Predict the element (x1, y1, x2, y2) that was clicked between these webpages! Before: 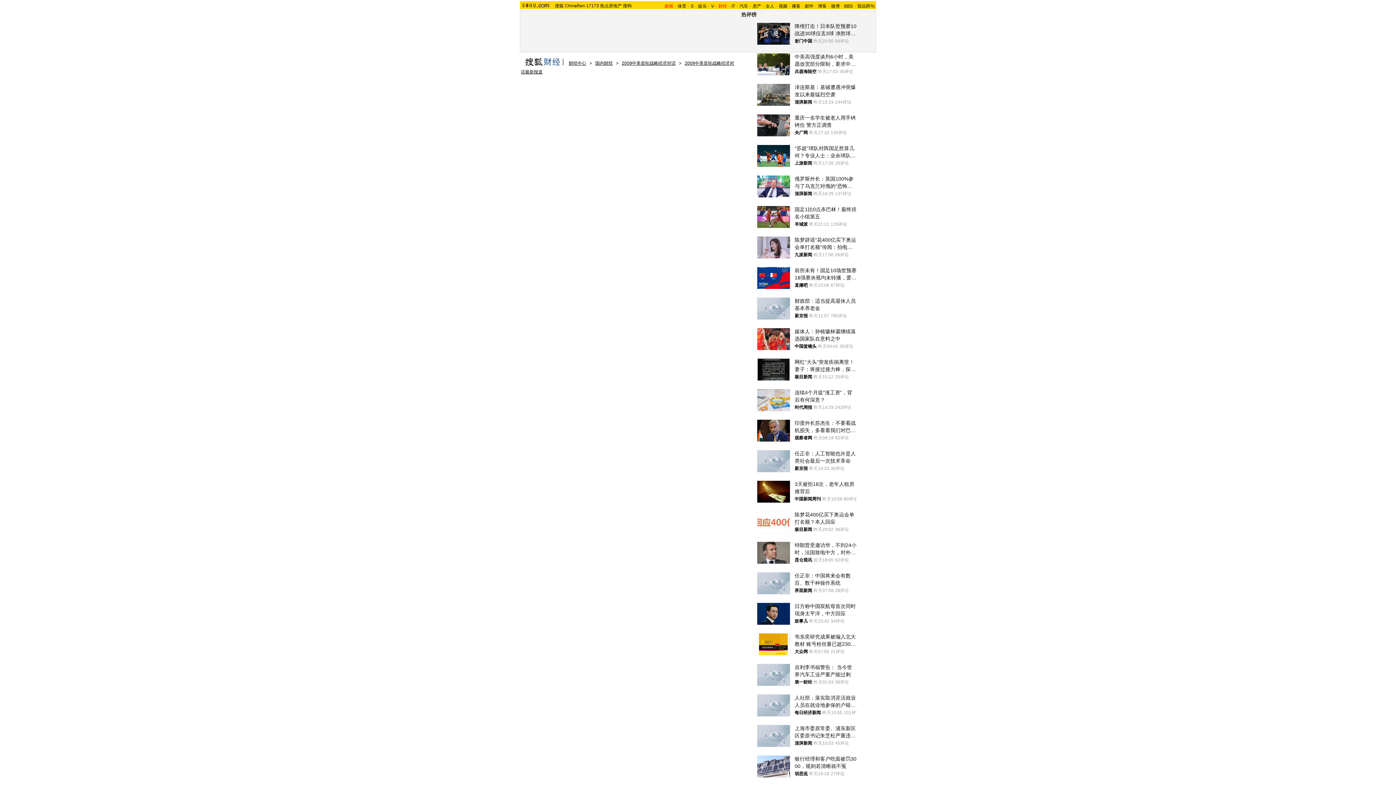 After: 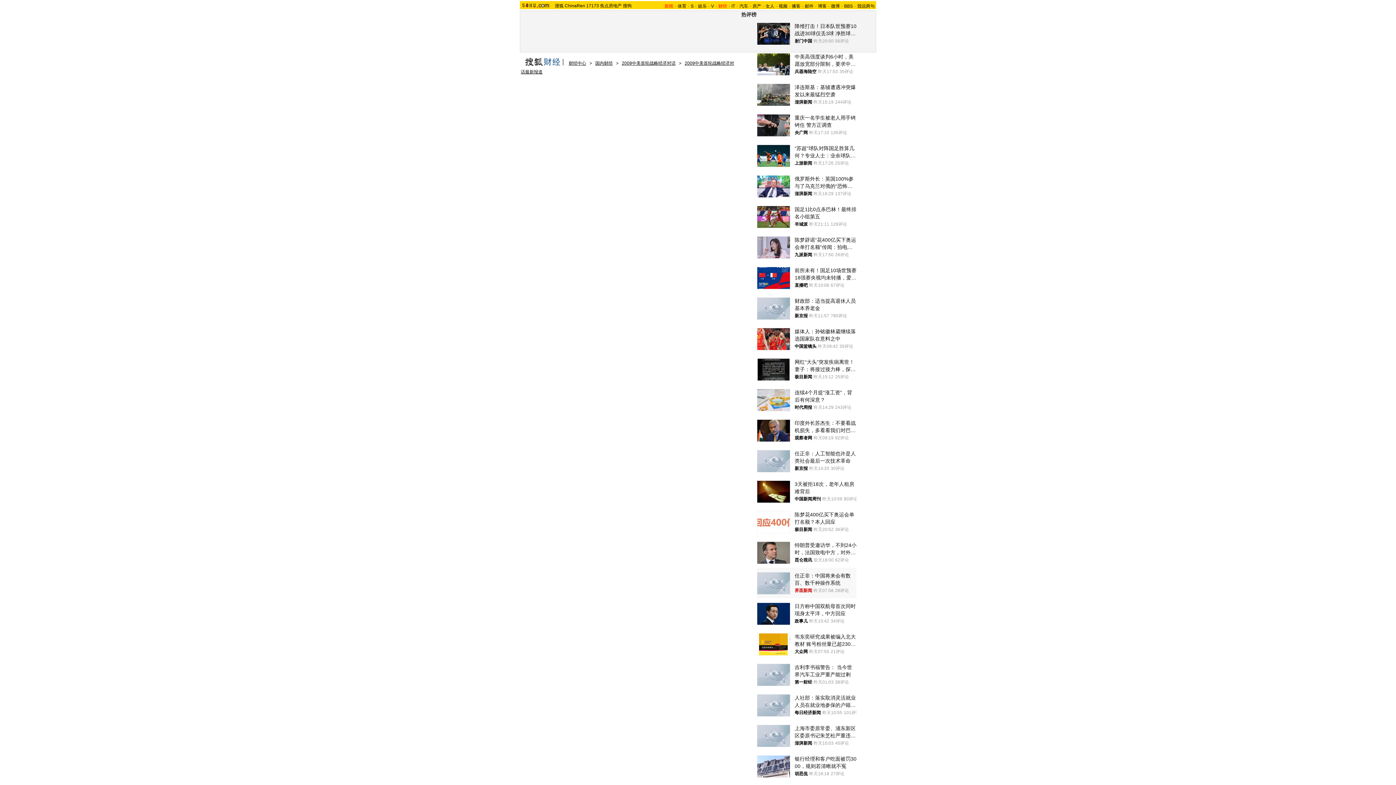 Action: label: 界面新闻 bbox: (794, 587, 812, 594)